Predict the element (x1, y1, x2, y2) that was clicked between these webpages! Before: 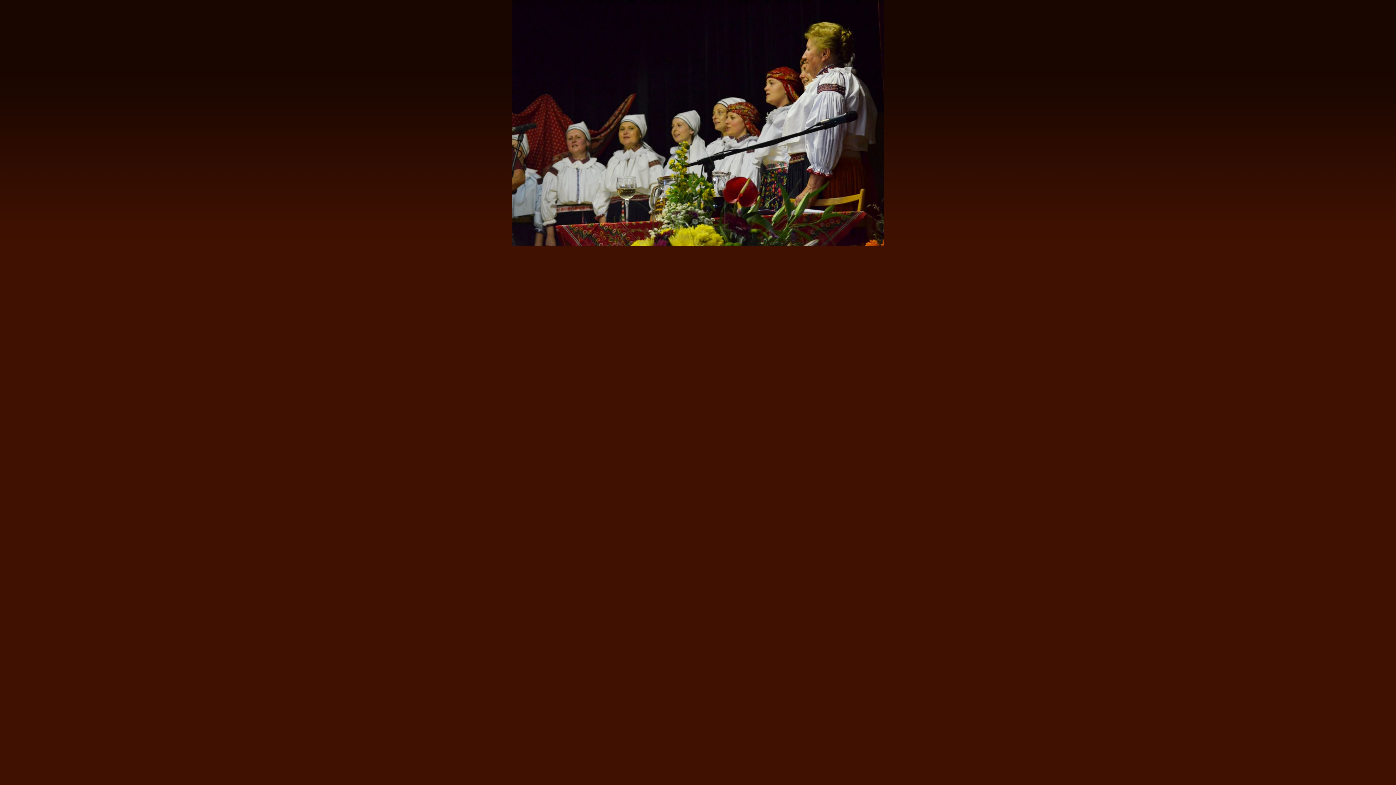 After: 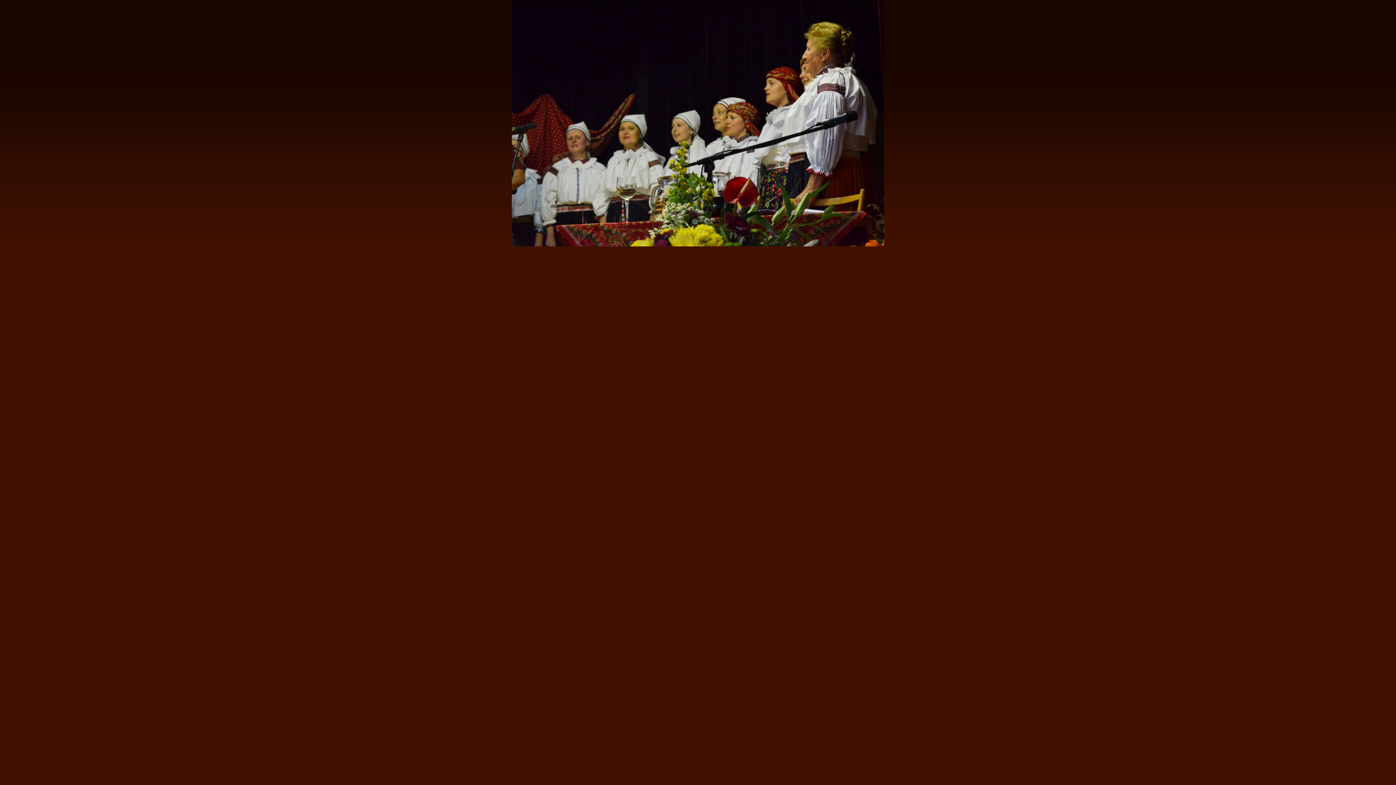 Action: bbox: (512, 242, 884, 247)